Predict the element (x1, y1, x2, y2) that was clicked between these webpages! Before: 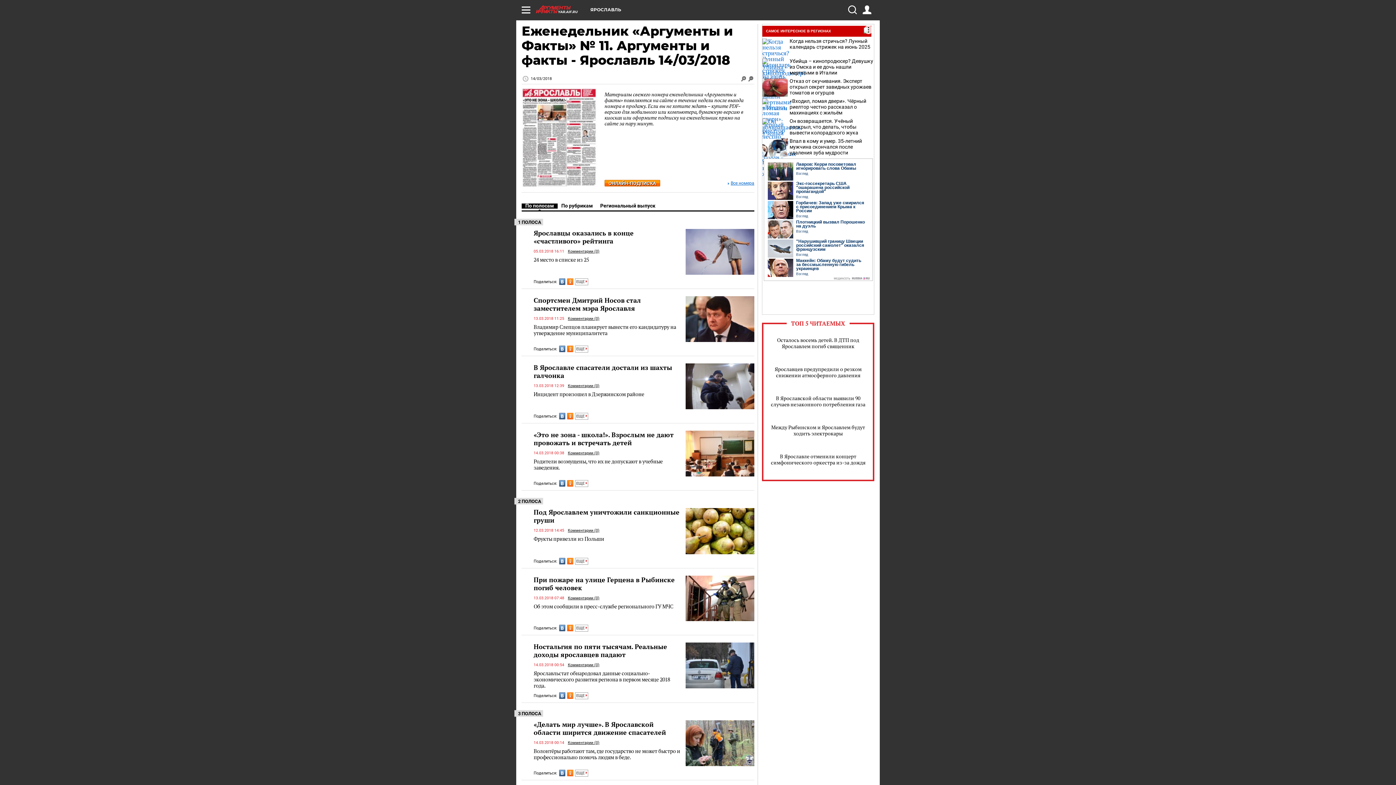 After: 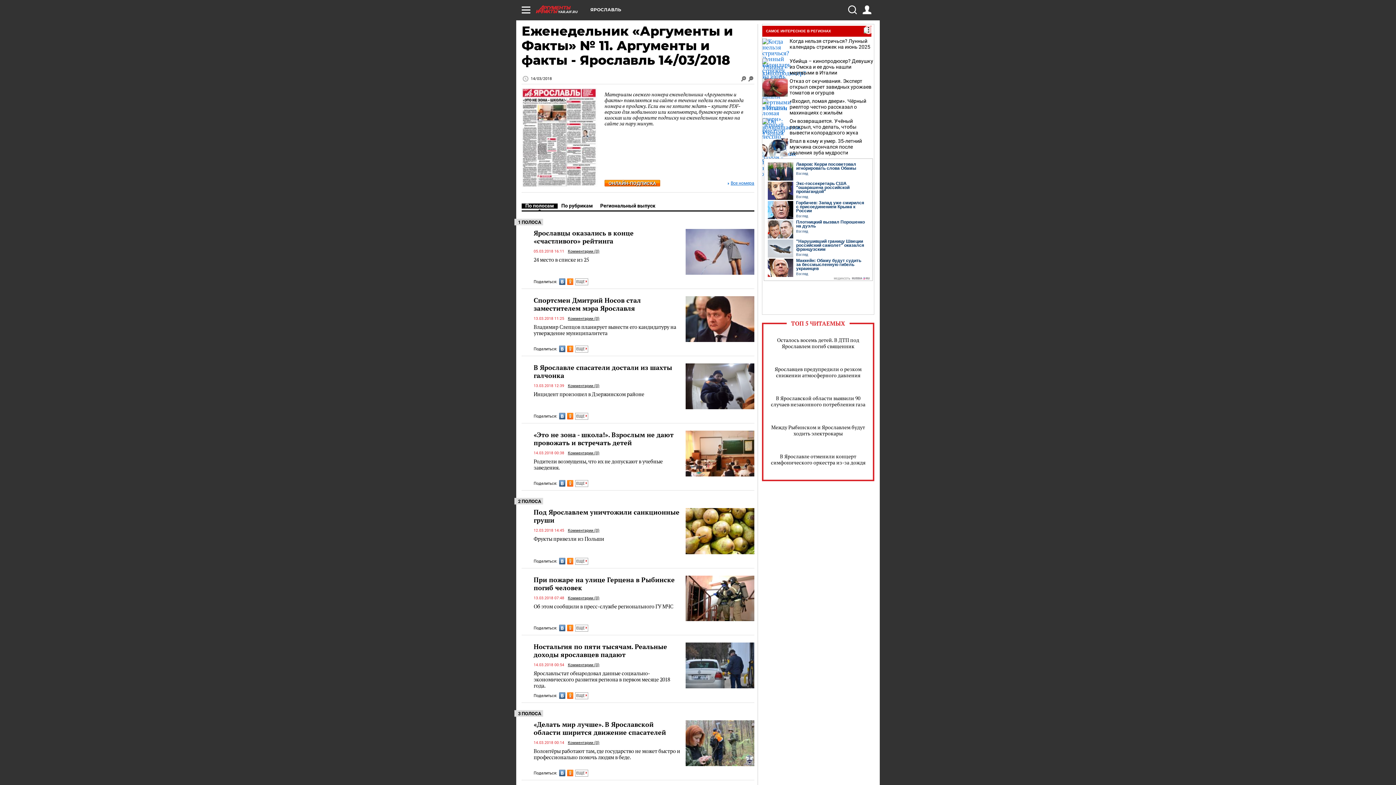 Action: bbox: (567, 625, 573, 631)